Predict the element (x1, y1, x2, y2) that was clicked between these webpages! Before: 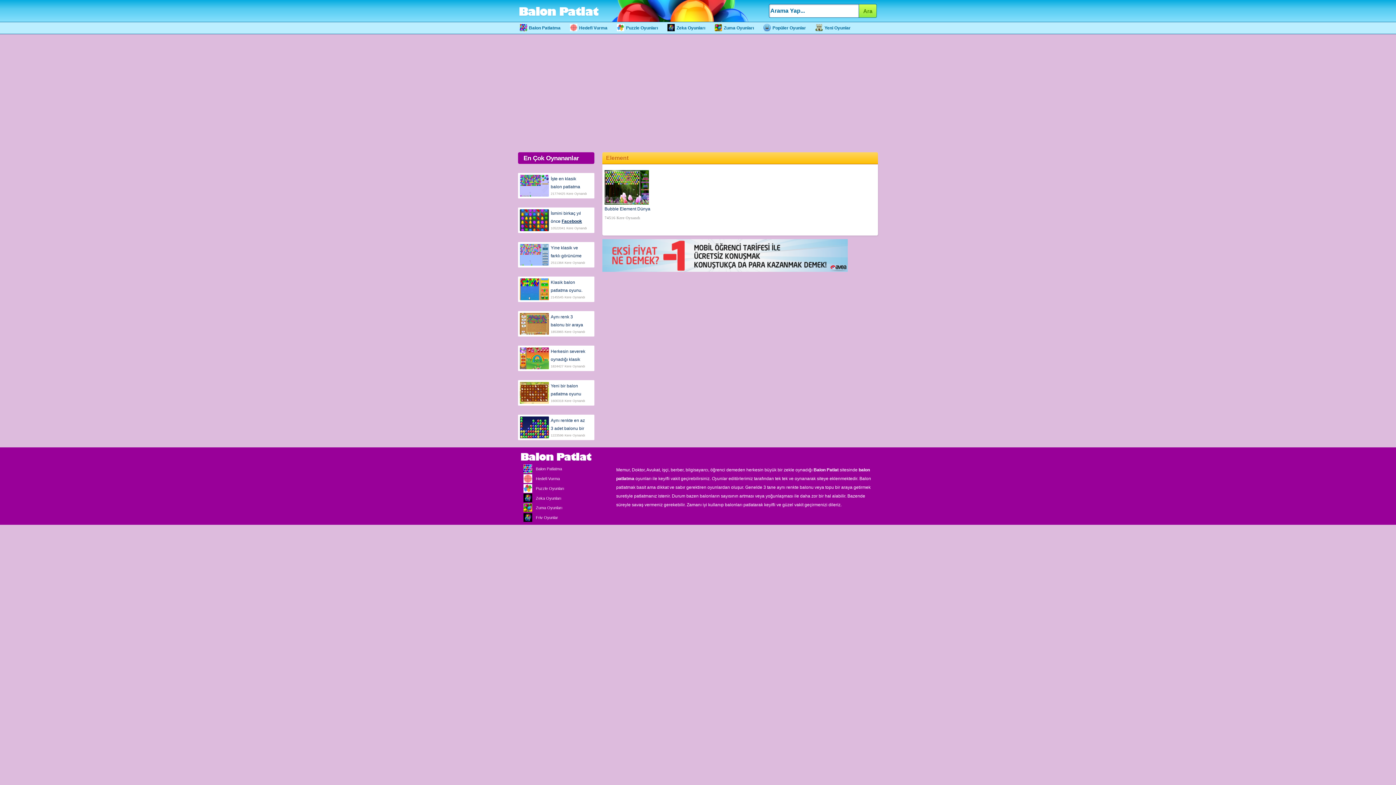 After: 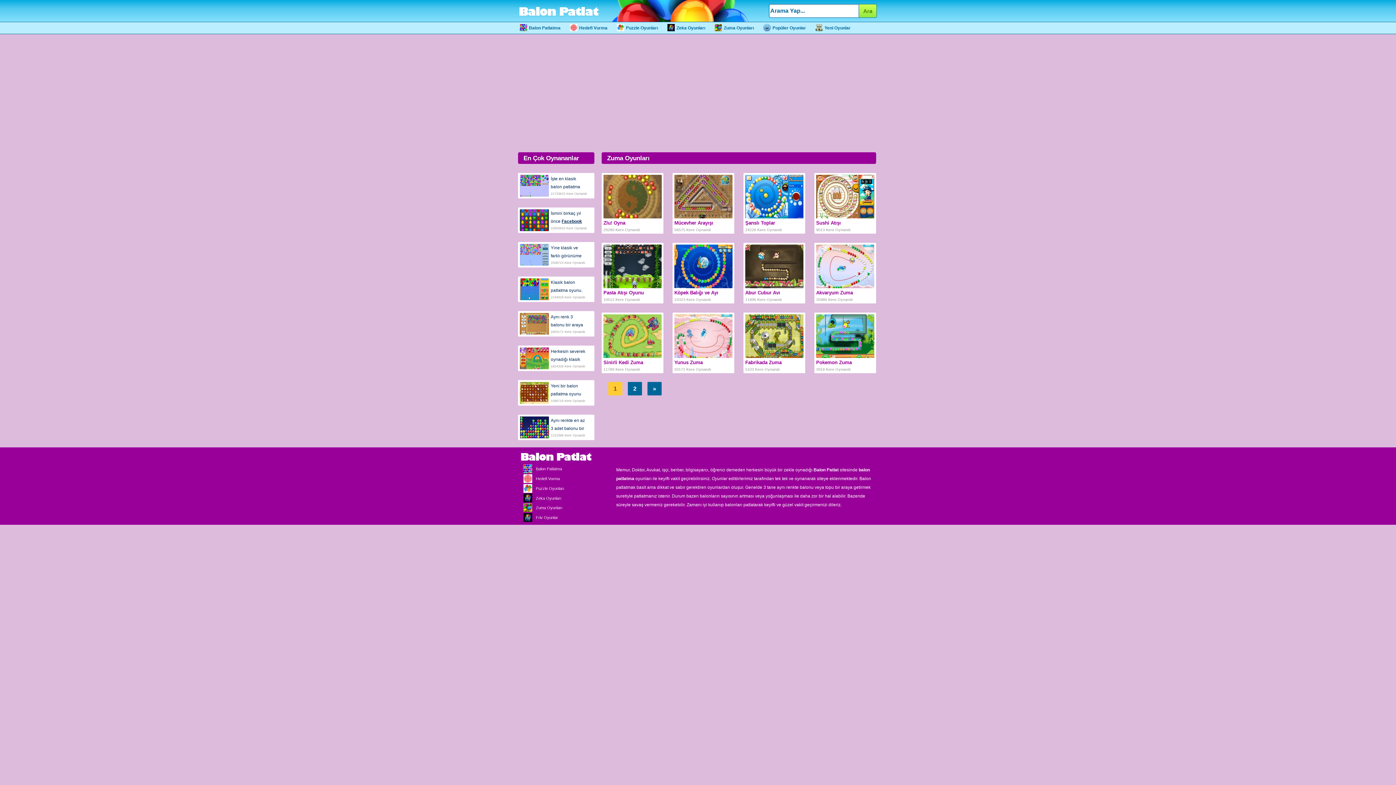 Action: label: Zuma Oyunları bbox: (520, 505, 562, 510)